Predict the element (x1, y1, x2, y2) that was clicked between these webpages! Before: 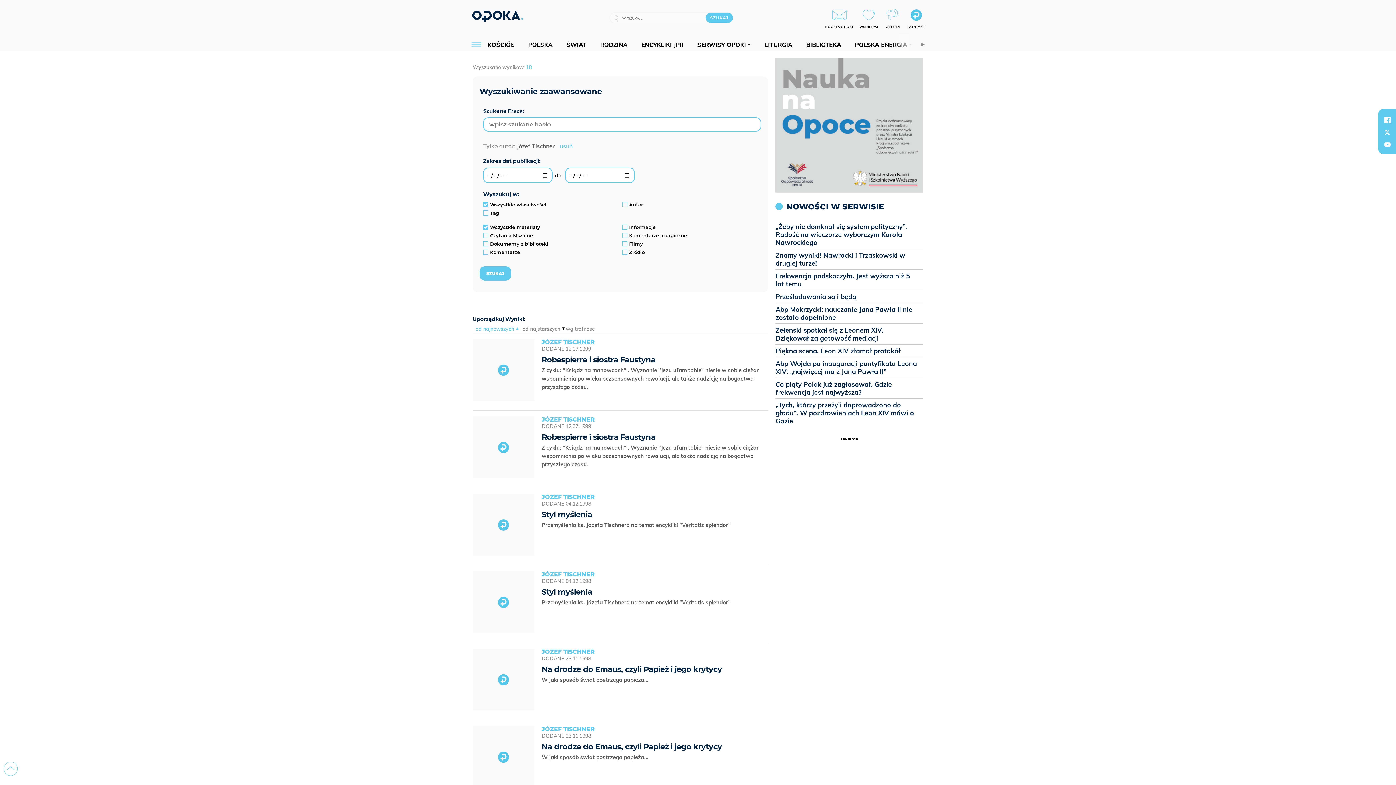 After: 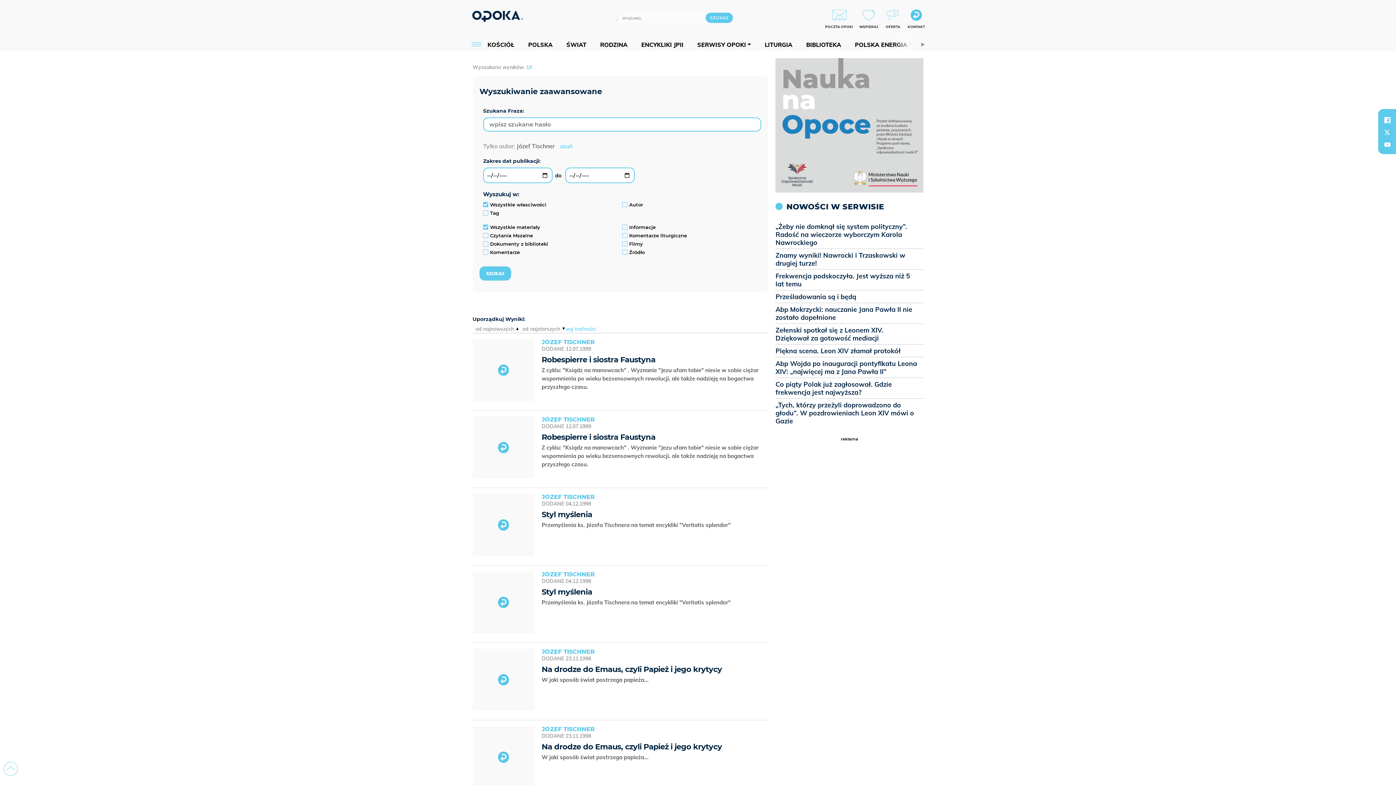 Action: label: wg trafności bbox: (565, 325, 595, 333)